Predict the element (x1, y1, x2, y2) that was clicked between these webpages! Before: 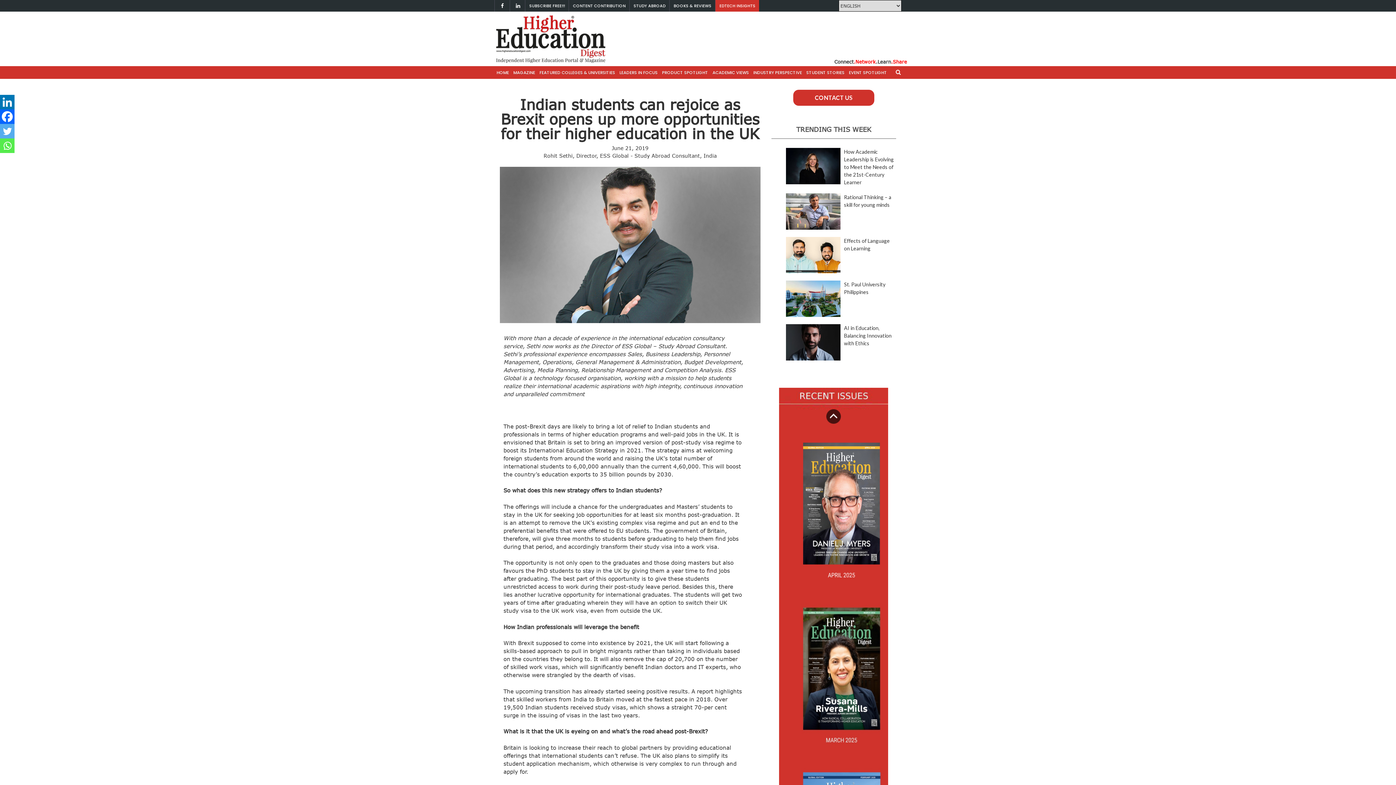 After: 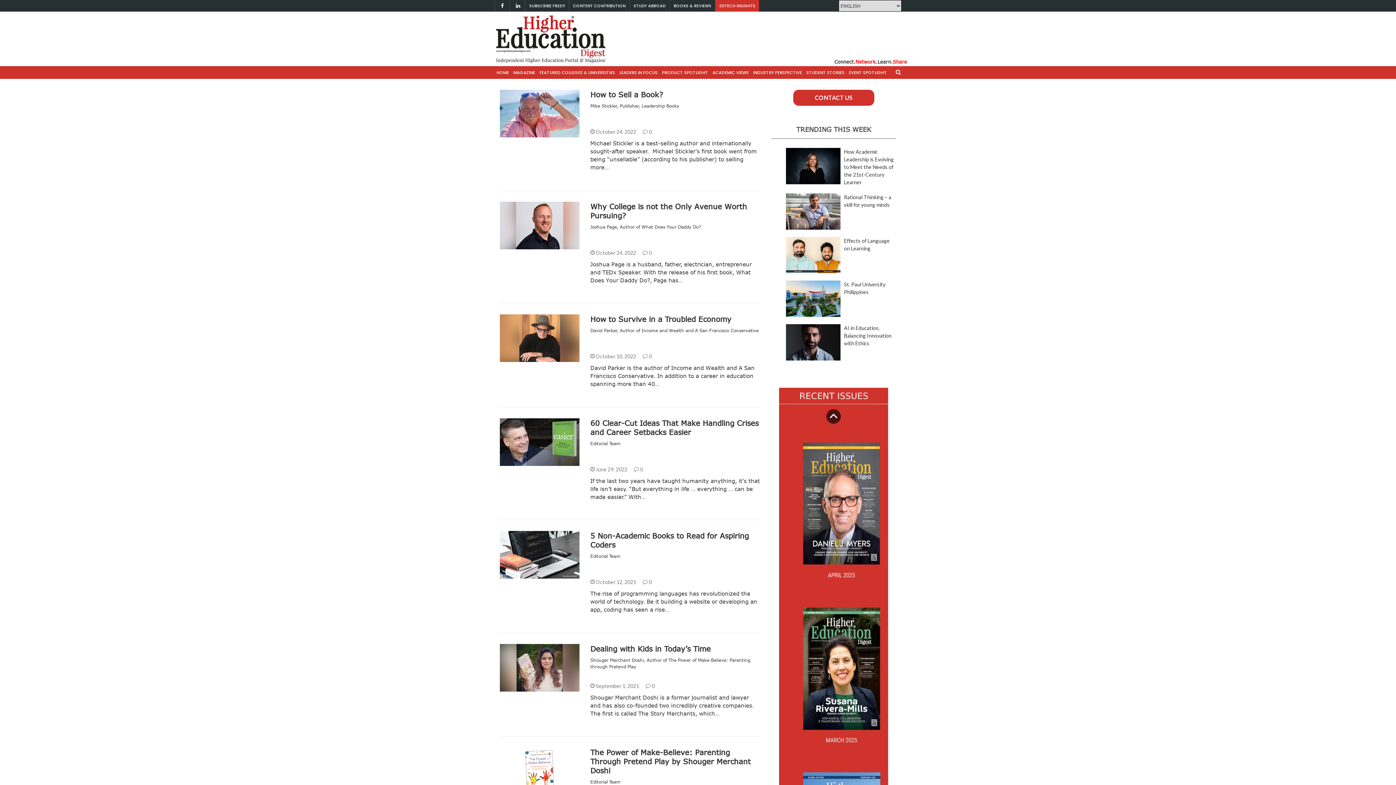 Action: bbox: (673, 0, 711, 11) label: BOOKS & REVIEWS